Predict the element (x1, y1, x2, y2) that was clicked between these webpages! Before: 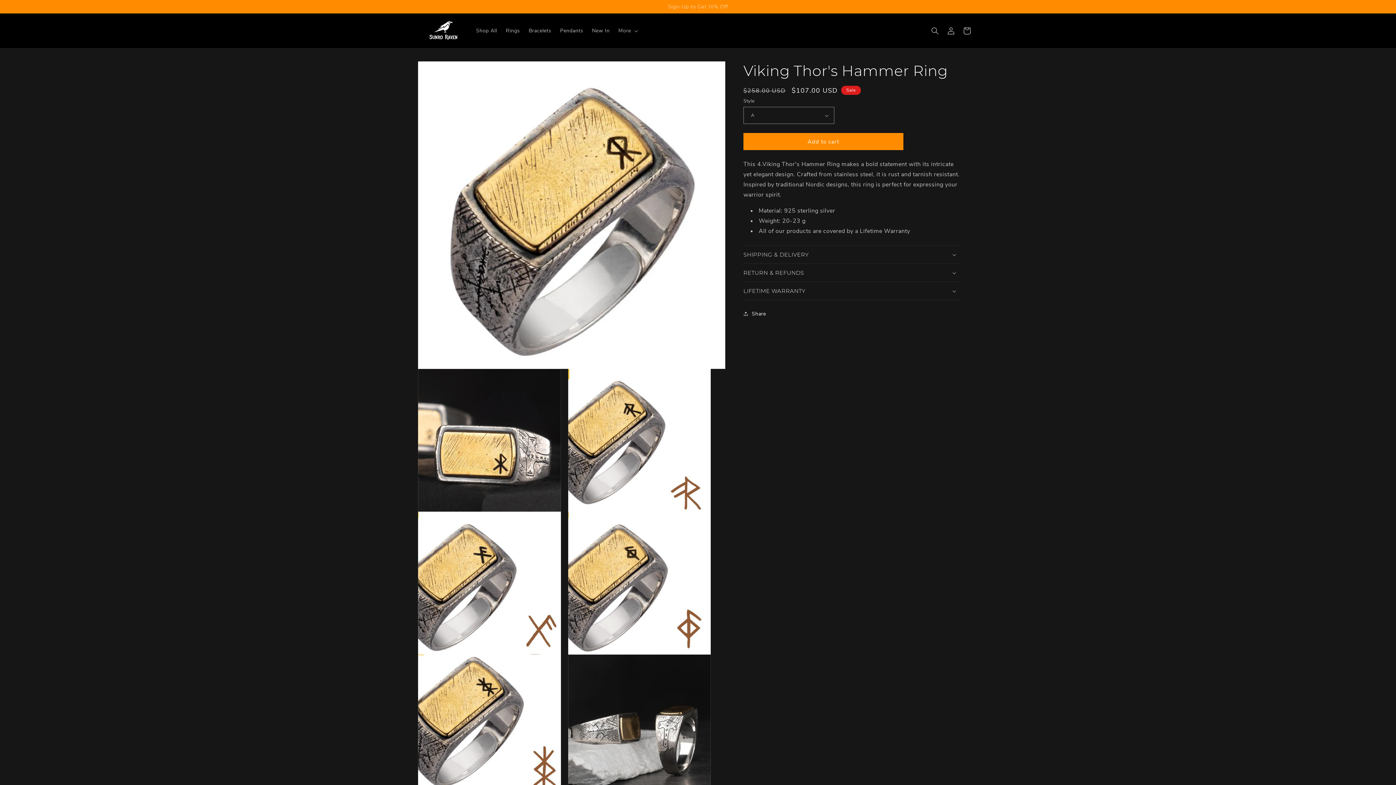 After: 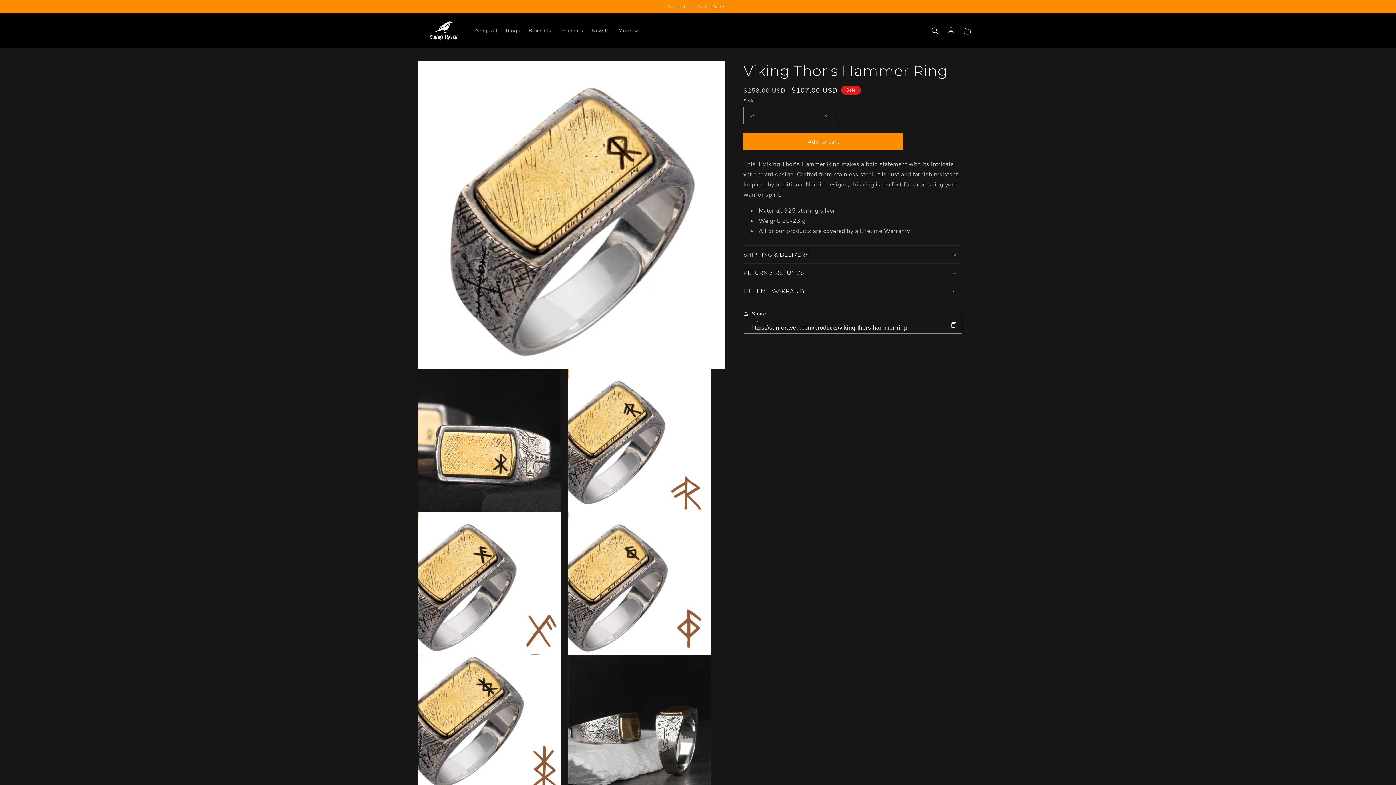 Action: label: Share bbox: (743, 305, 766, 321)